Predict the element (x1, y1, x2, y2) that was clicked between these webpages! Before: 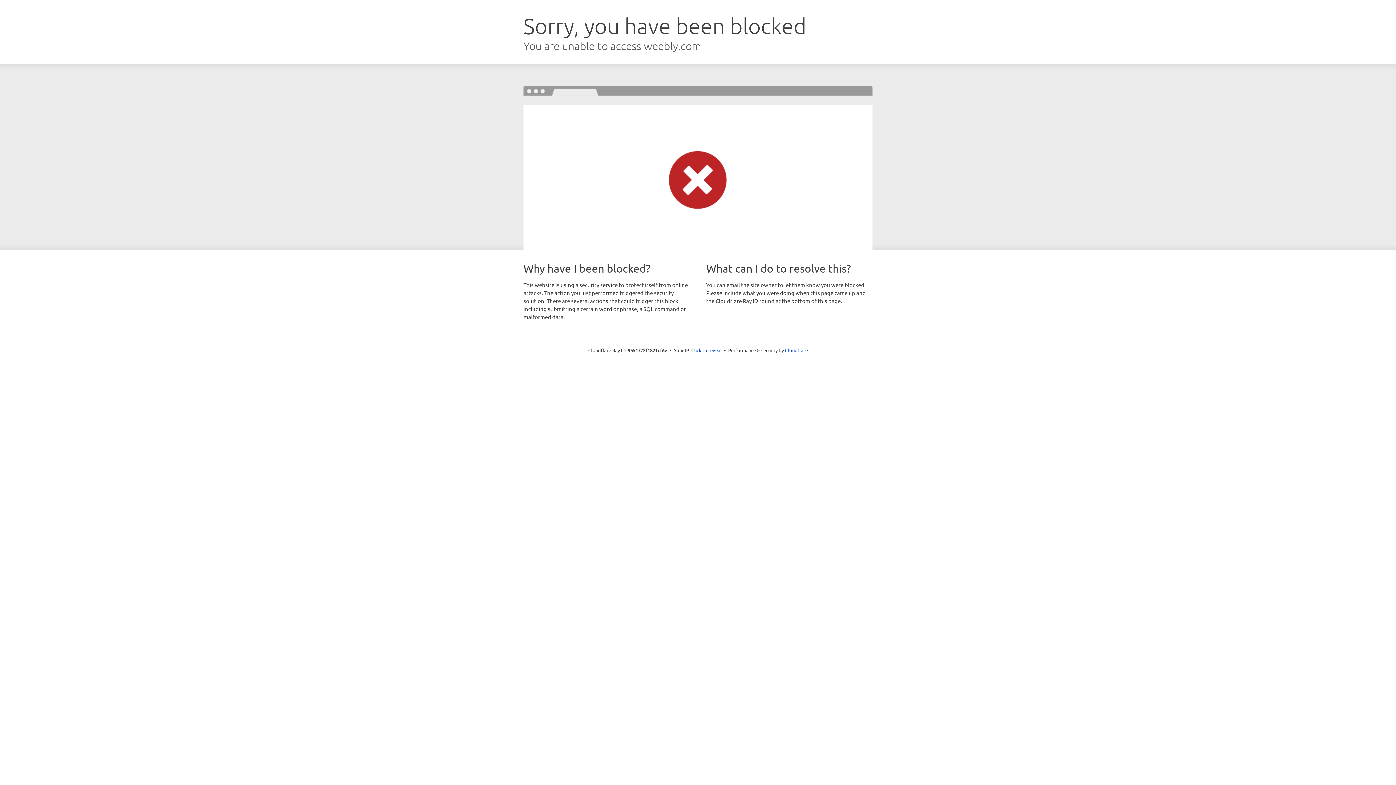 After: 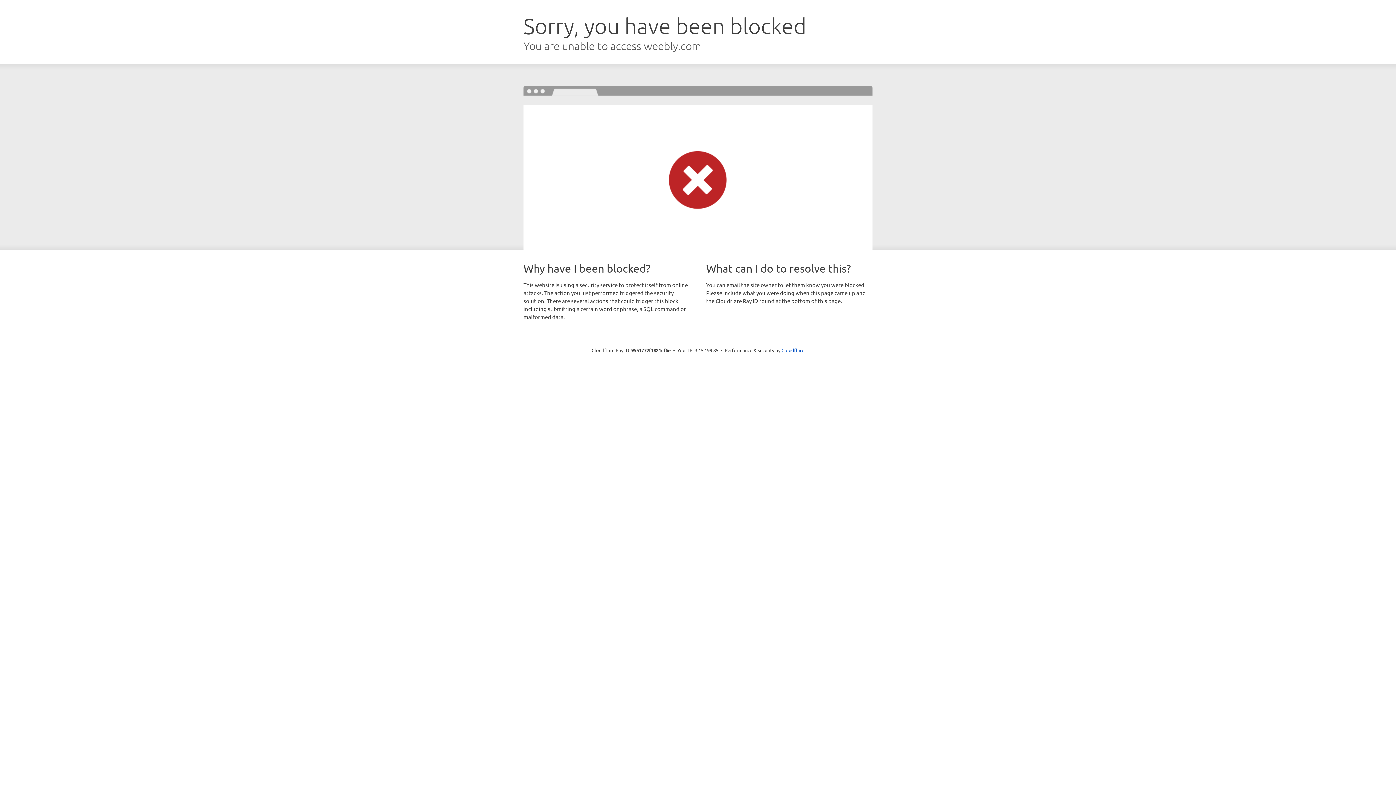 Action: label: Click to reveal bbox: (691, 346, 722, 353)